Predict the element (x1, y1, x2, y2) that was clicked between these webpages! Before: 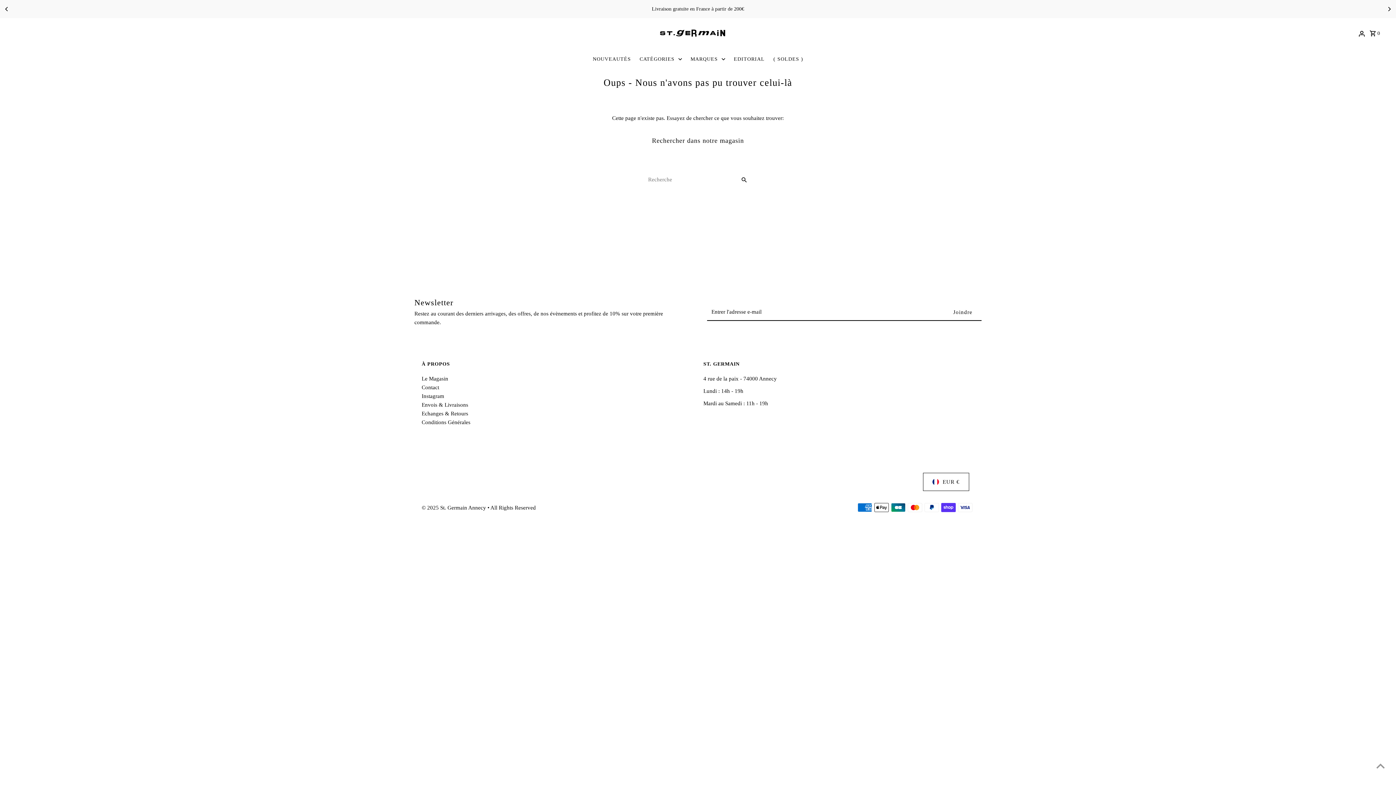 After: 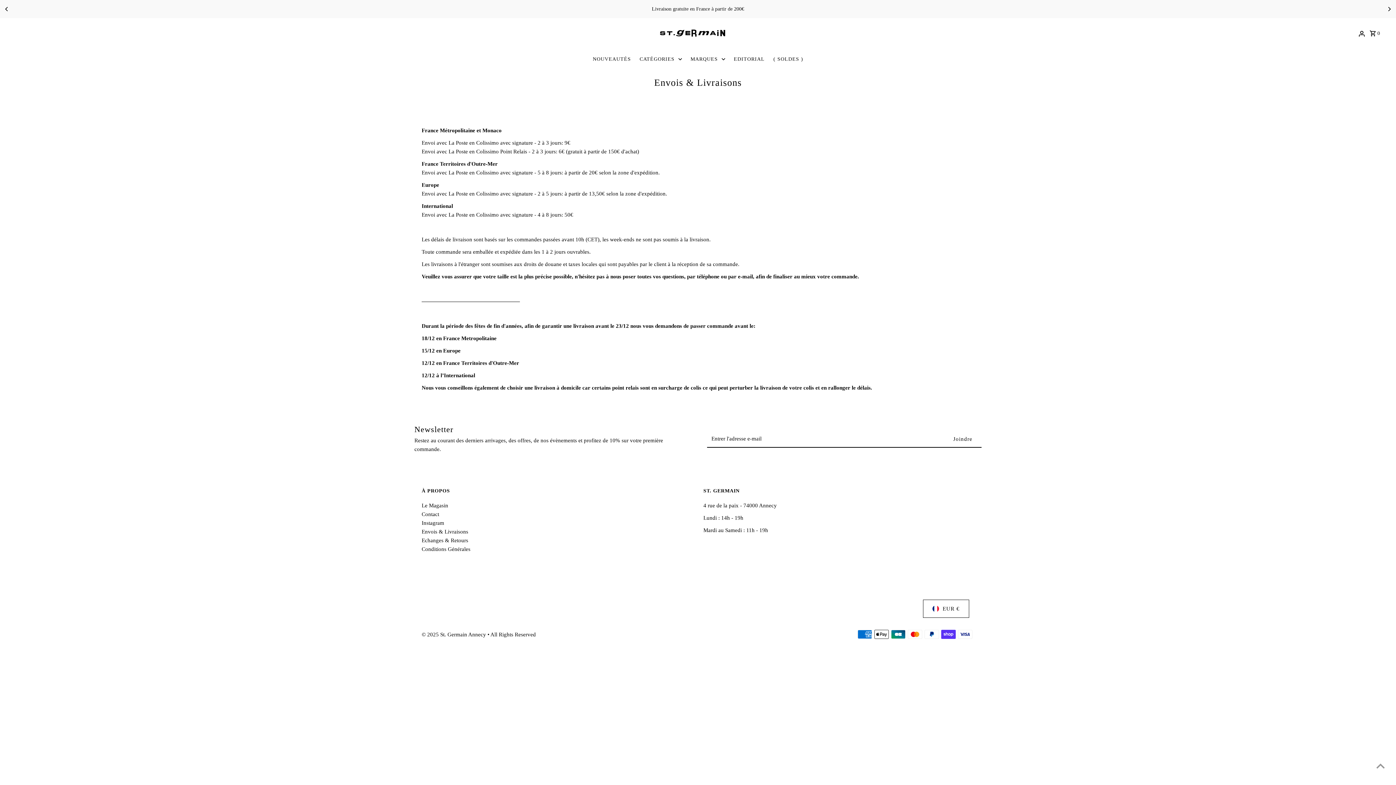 Action: bbox: (421, 402, 468, 407) label: Envois & Livraisons